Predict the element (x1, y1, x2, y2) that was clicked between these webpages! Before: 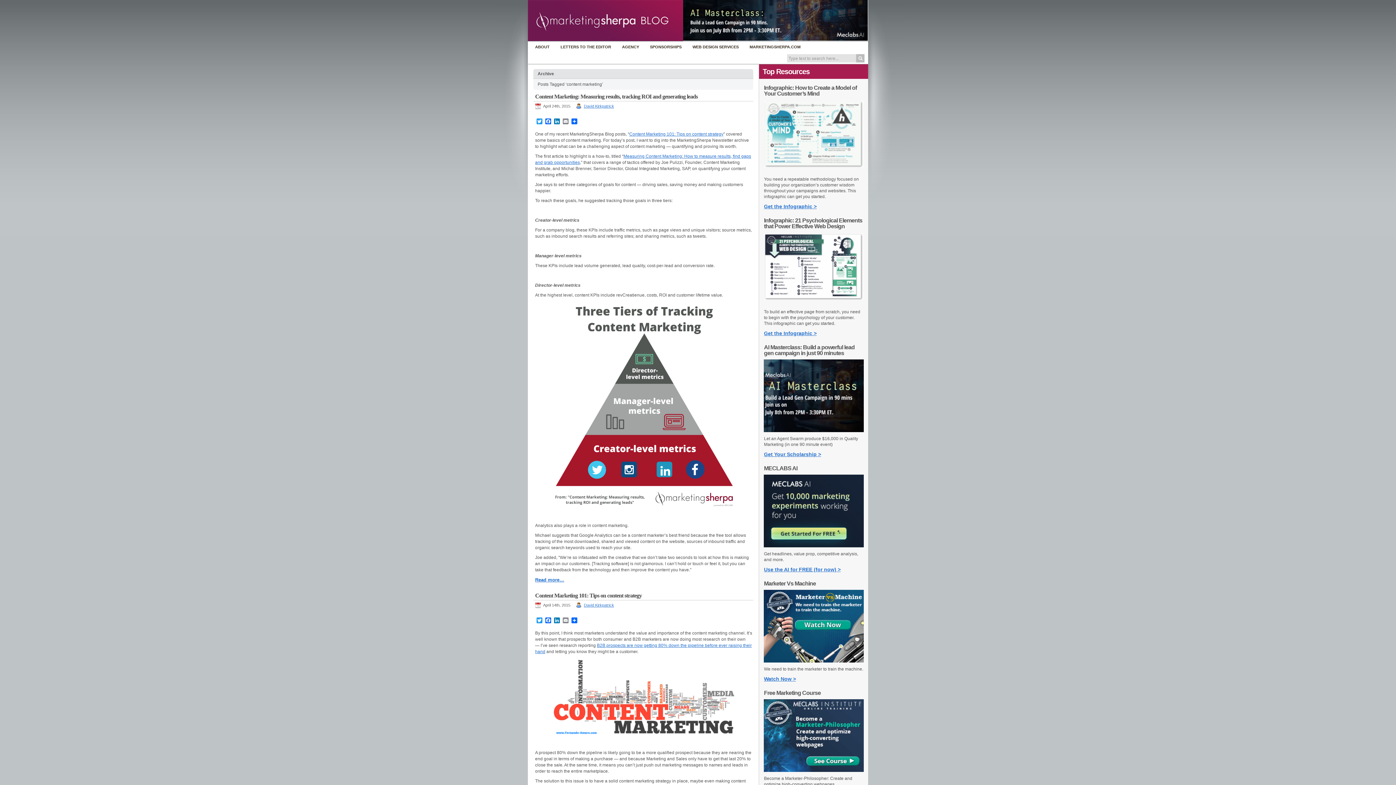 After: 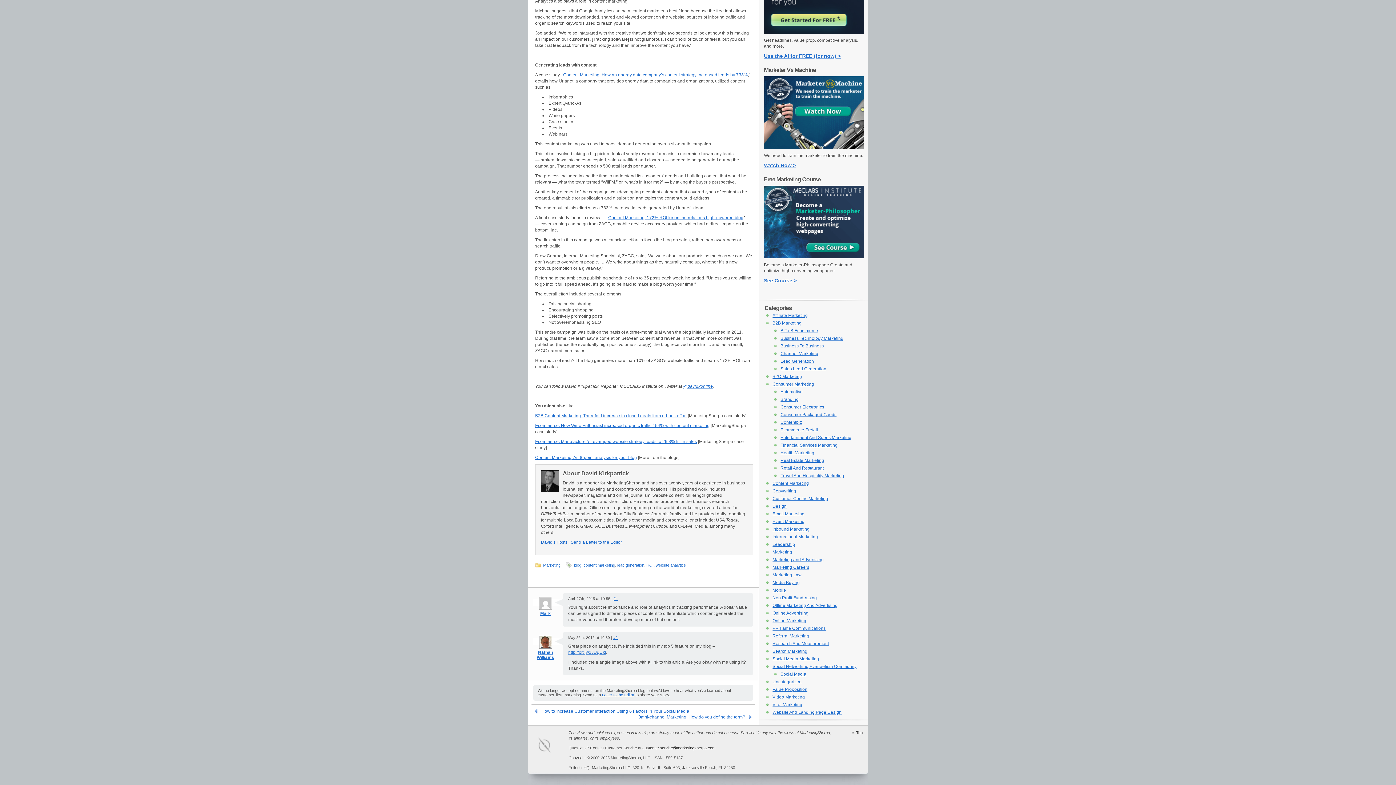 Action: bbox: (535, 577, 564, 582) label: Read more…